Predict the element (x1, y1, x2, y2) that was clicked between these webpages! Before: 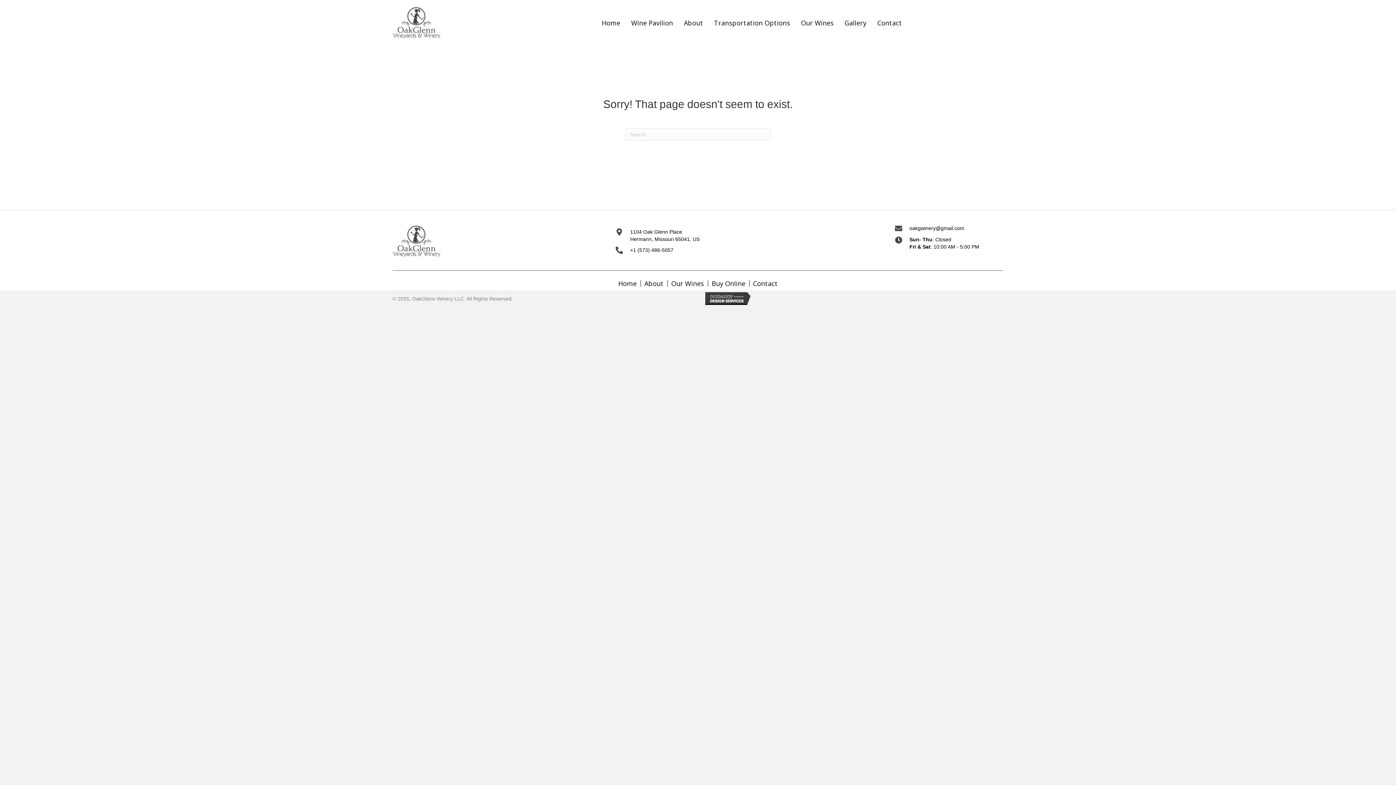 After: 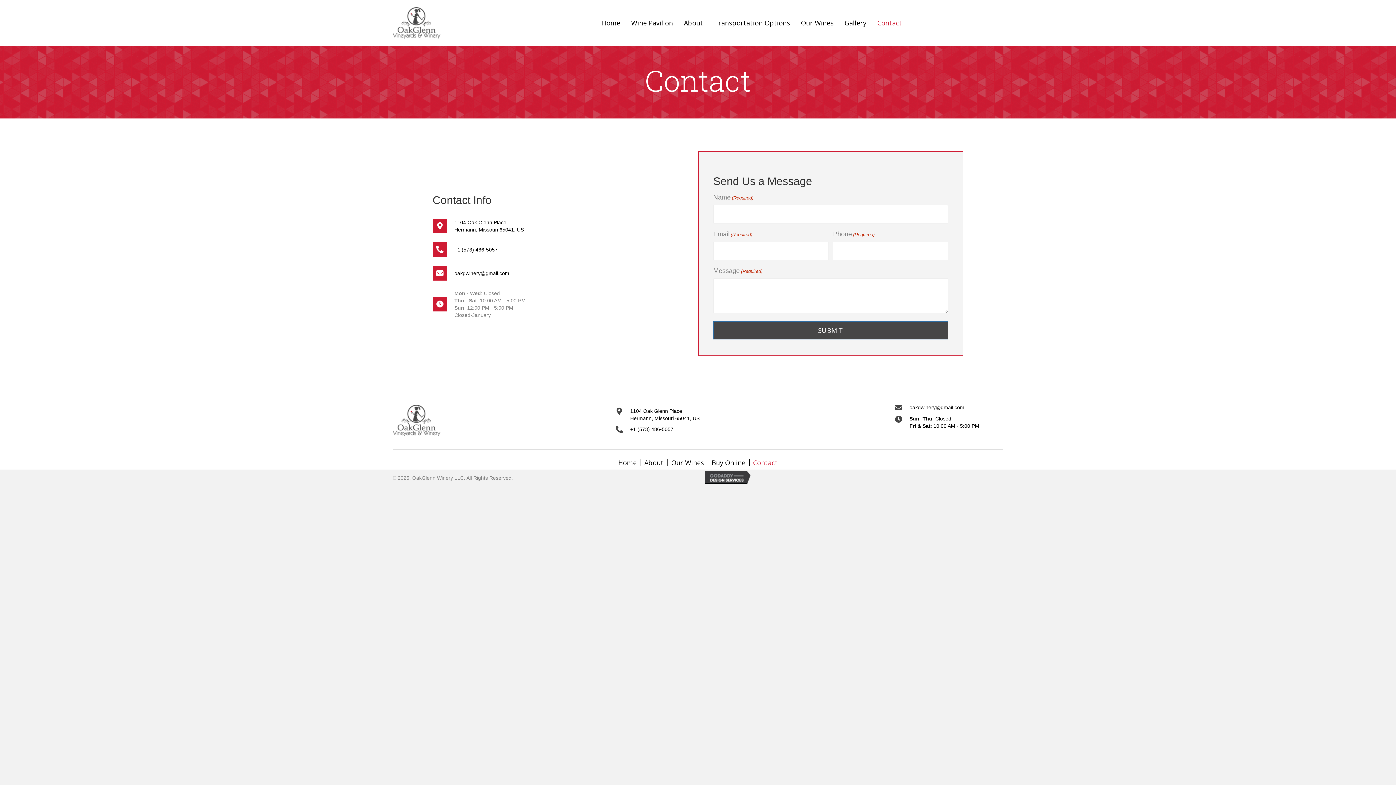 Action: bbox: (873, 16, 905, 29) label: Contact